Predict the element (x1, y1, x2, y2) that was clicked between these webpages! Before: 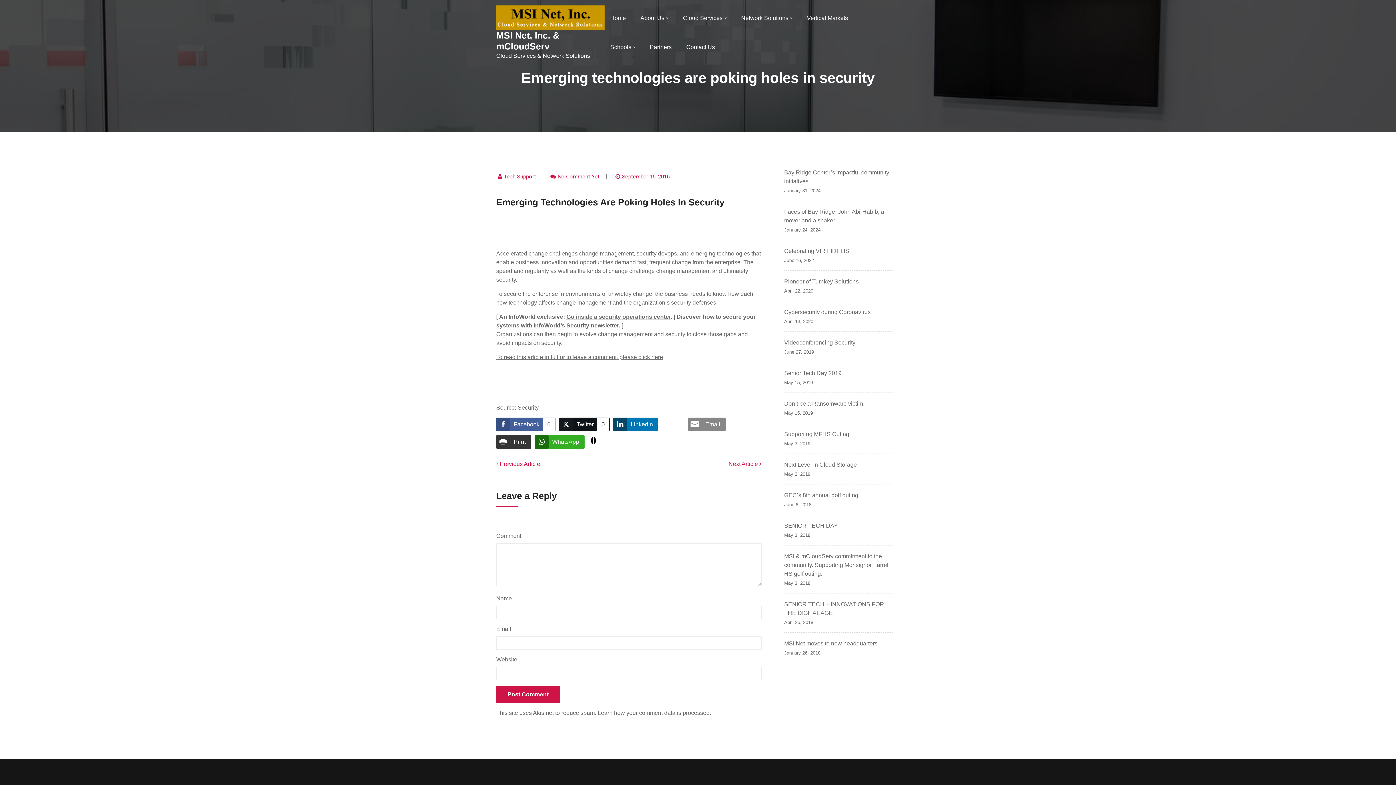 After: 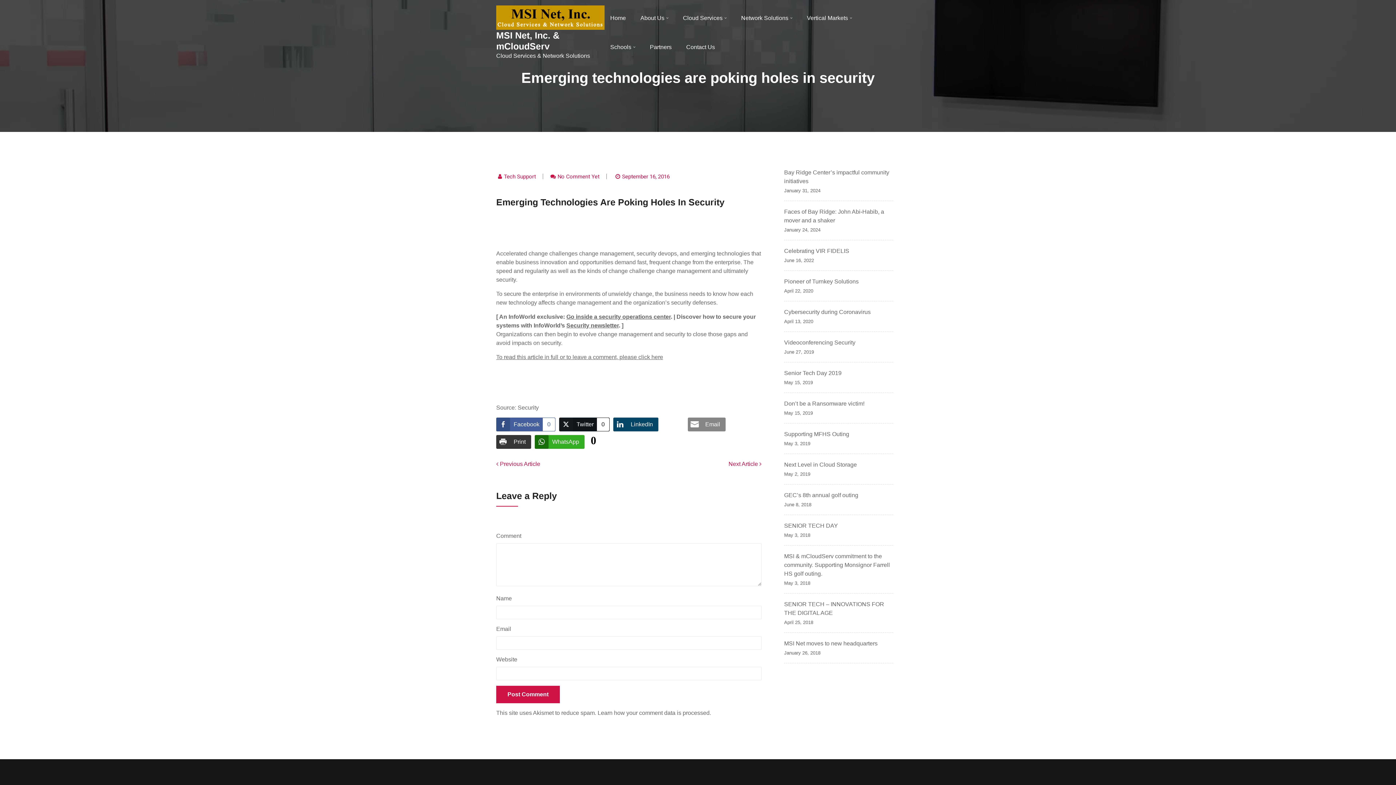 Action: label: LinkedIn Share bbox: (613, 417, 658, 431)